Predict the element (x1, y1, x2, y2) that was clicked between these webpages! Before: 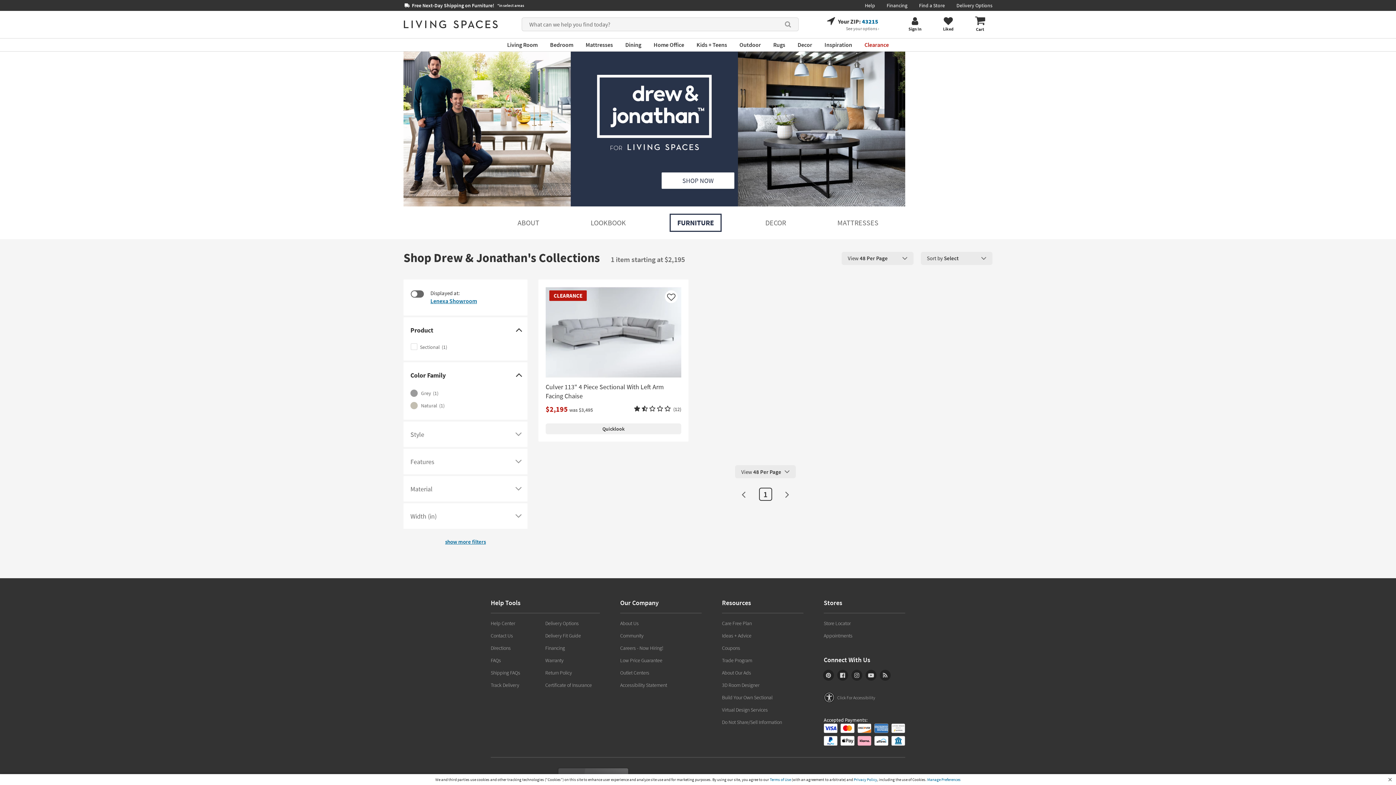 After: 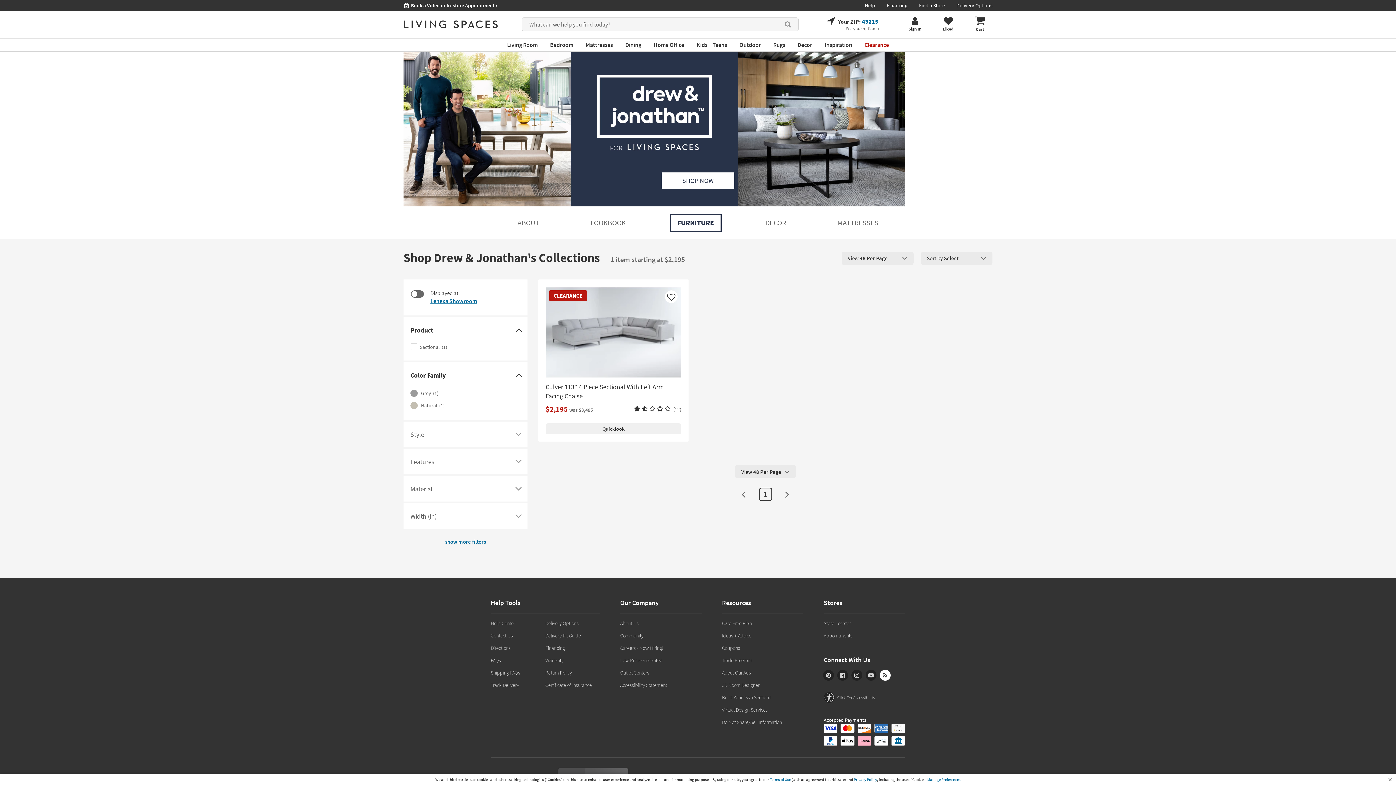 Action: bbox: (880, 670, 890, 681) label: RSS Feed